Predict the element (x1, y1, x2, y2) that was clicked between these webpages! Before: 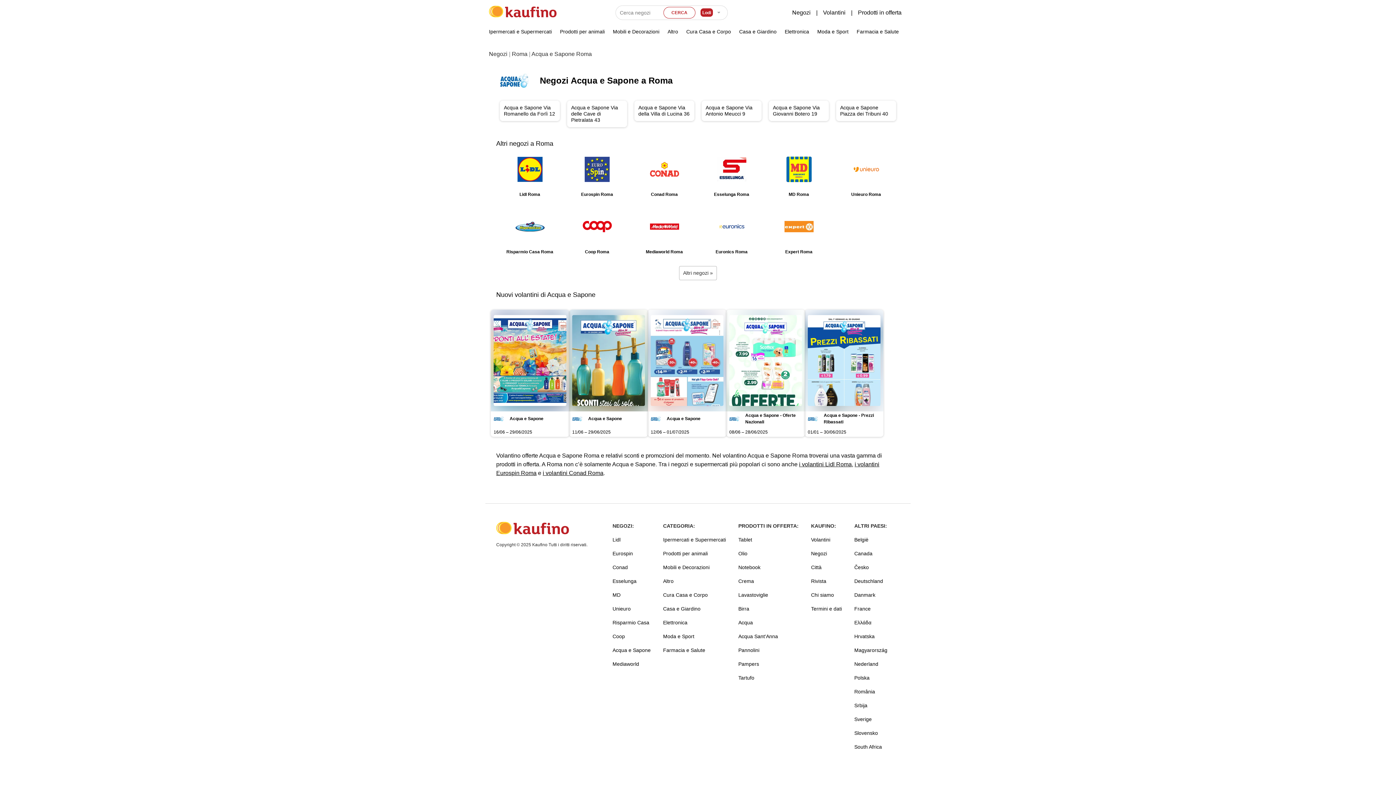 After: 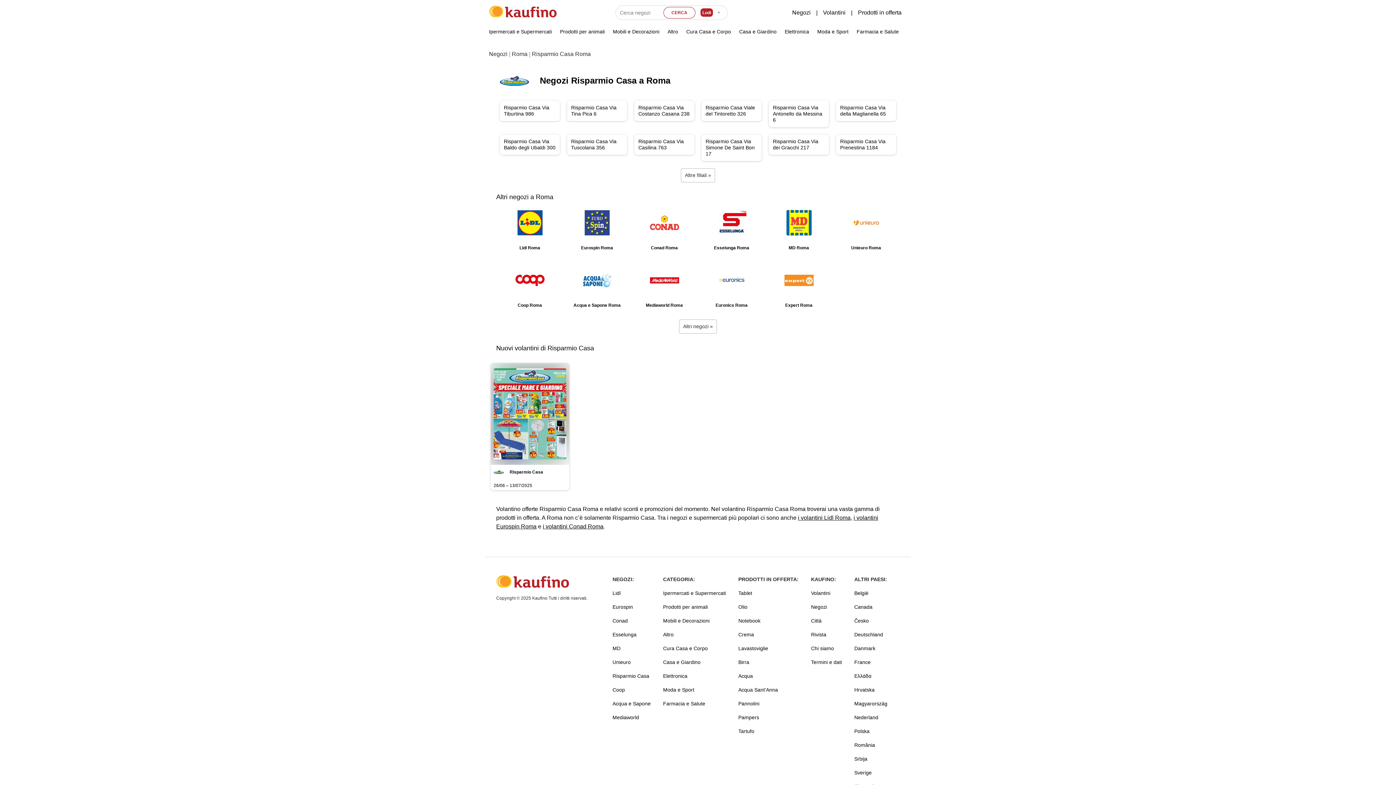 Action: label: Risparmio Casa Roma bbox: (496, 208, 563, 255)